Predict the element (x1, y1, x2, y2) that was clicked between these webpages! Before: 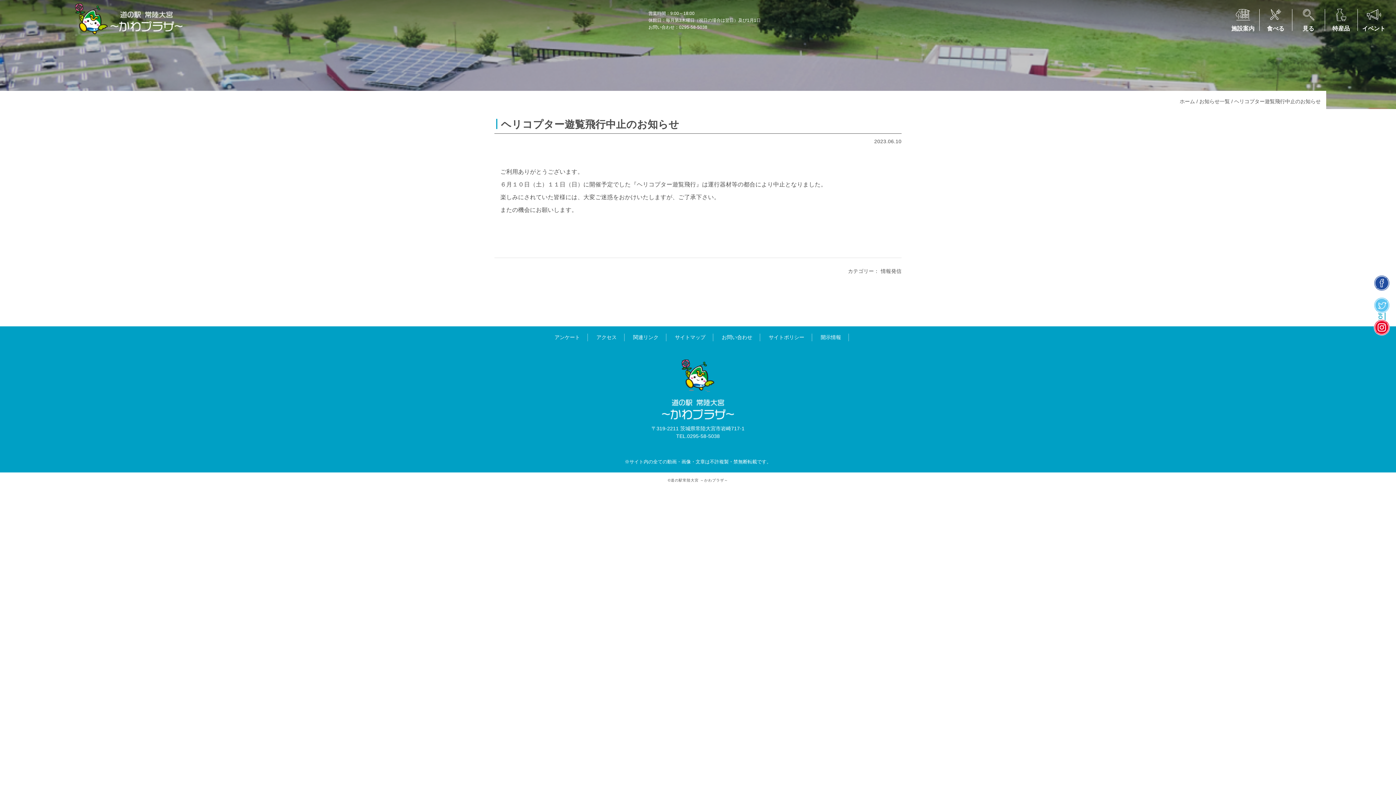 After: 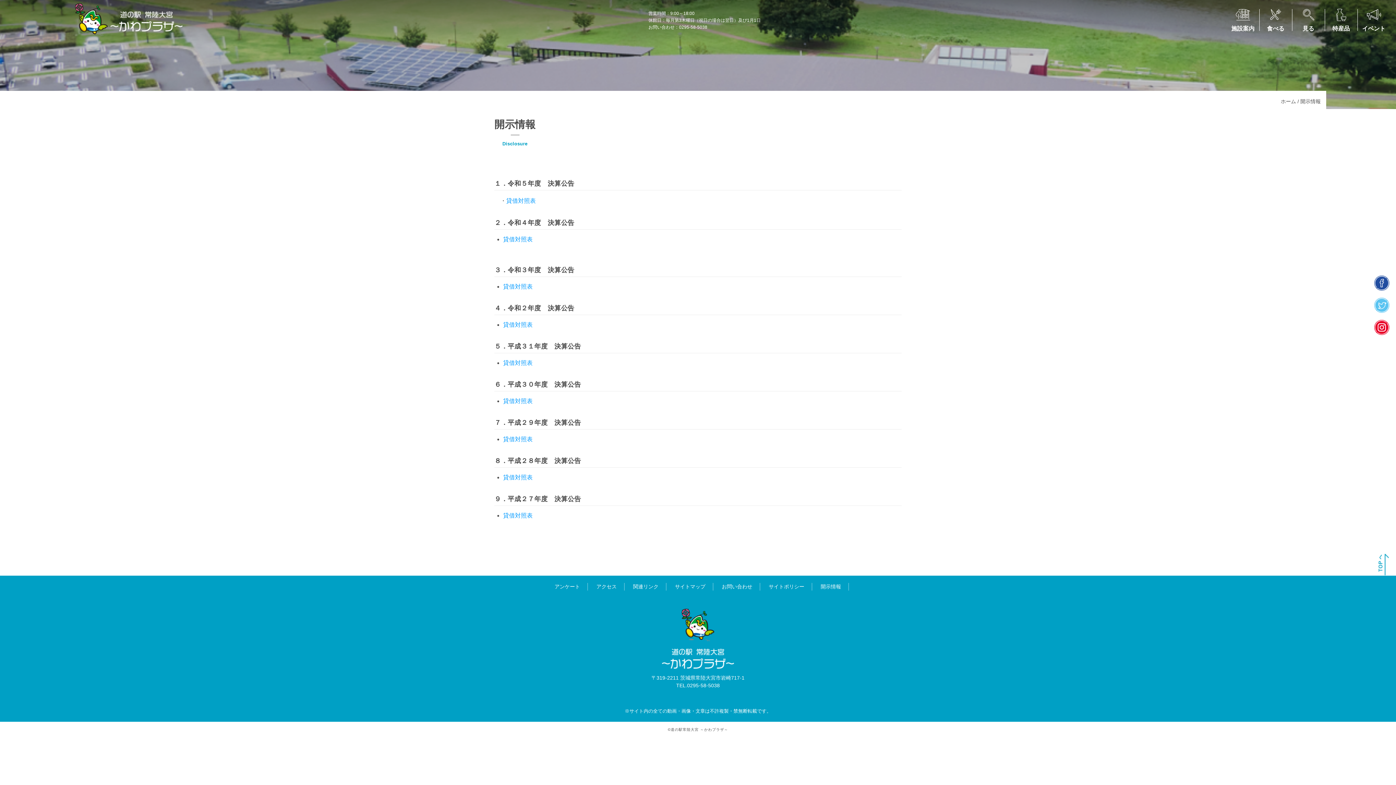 Action: label: 開示情報 bbox: (820, 334, 841, 340)